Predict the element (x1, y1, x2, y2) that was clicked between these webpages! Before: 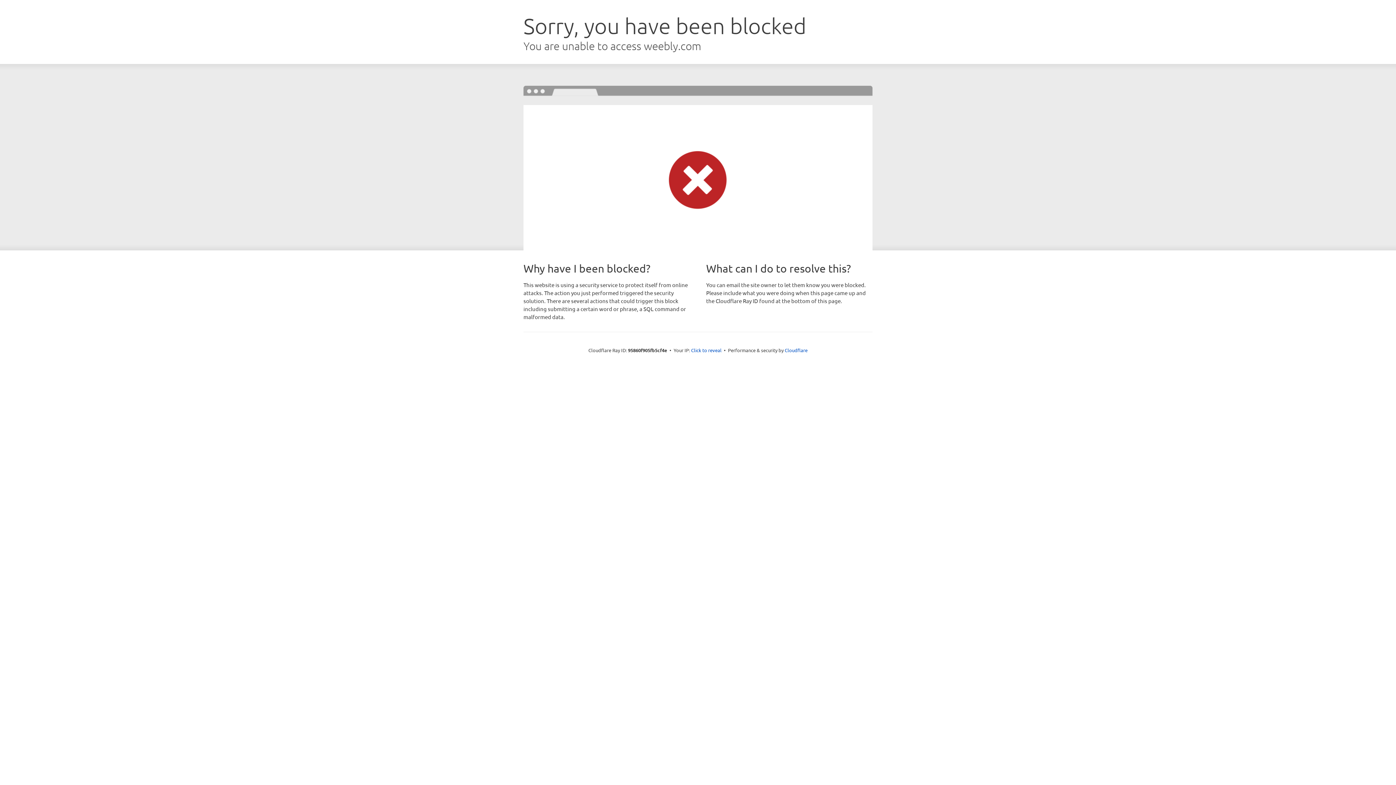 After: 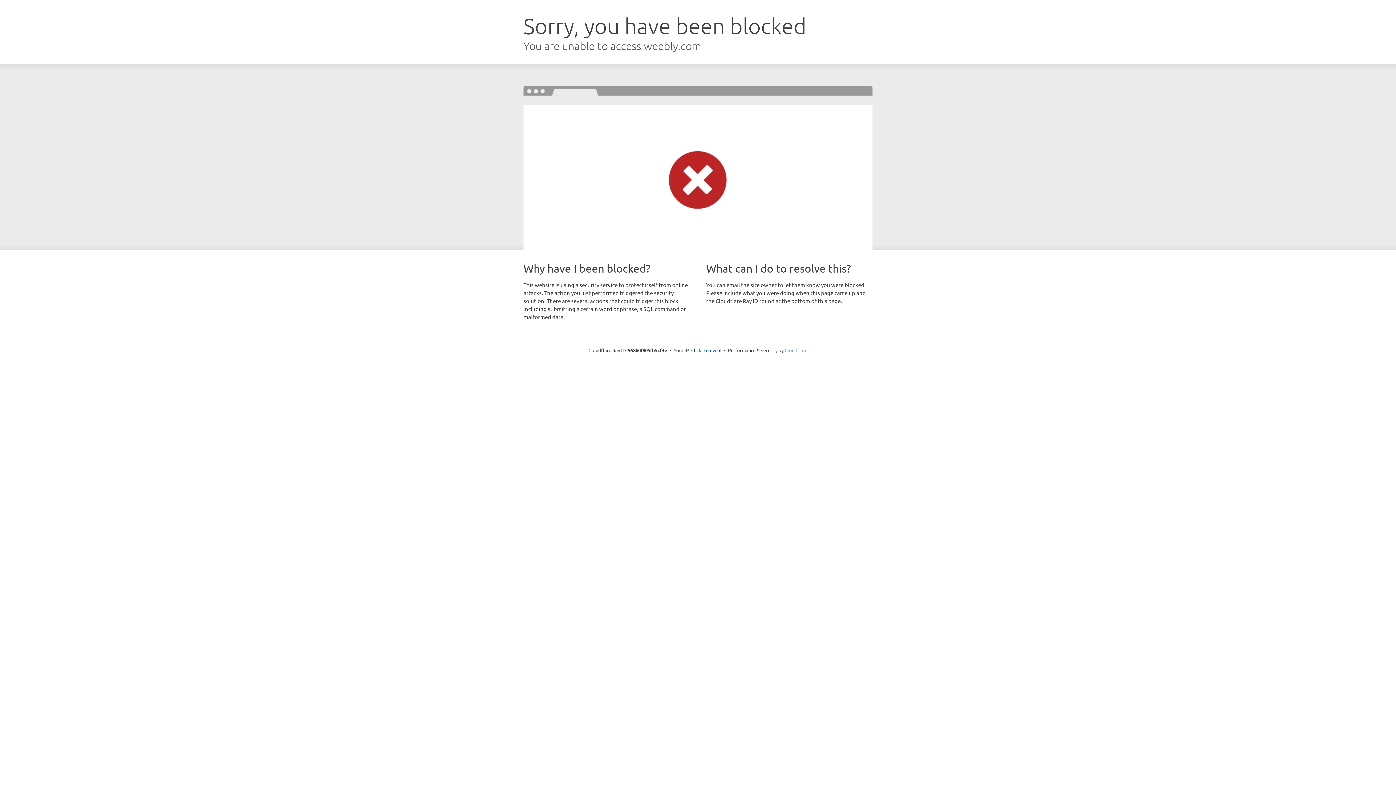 Action: bbox: (784, 347, 807, 353) label: Cloudflare